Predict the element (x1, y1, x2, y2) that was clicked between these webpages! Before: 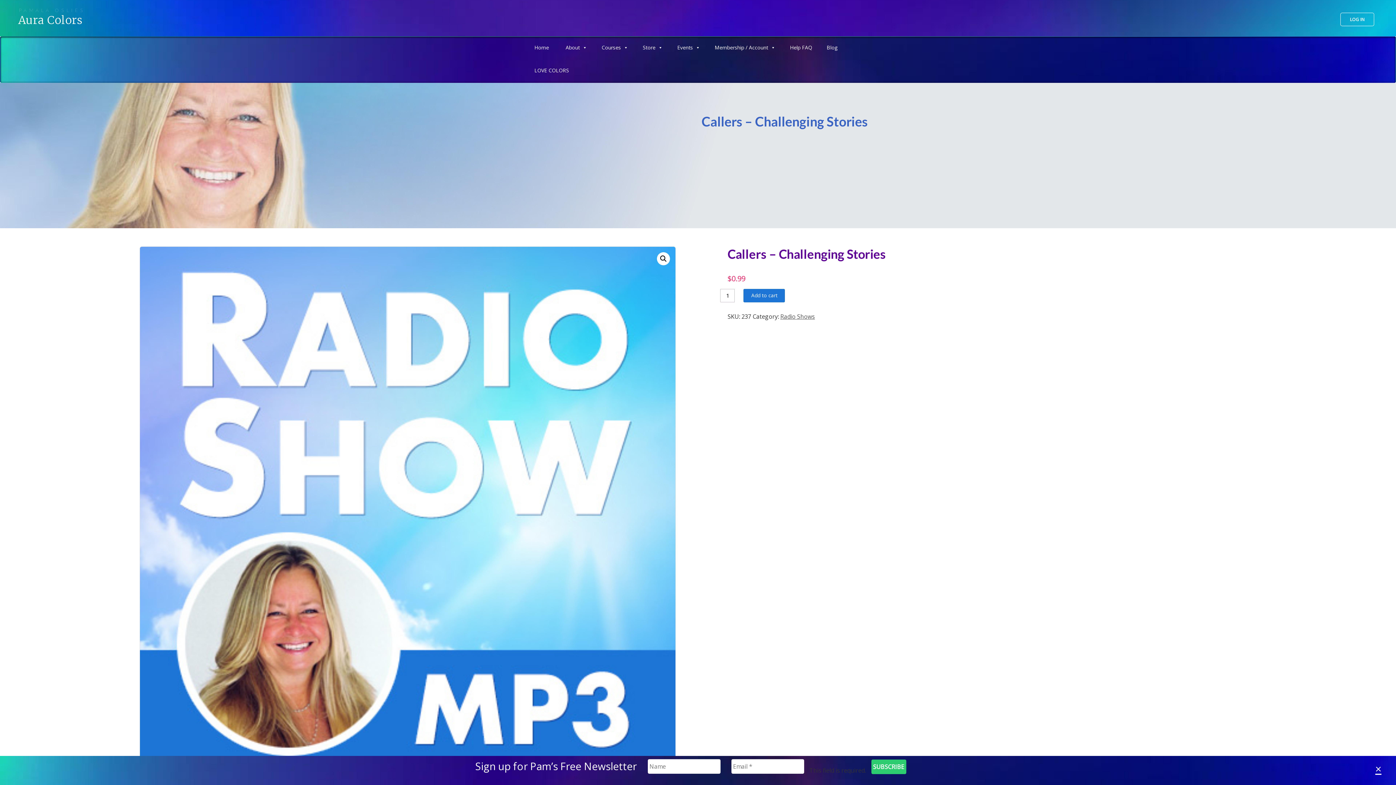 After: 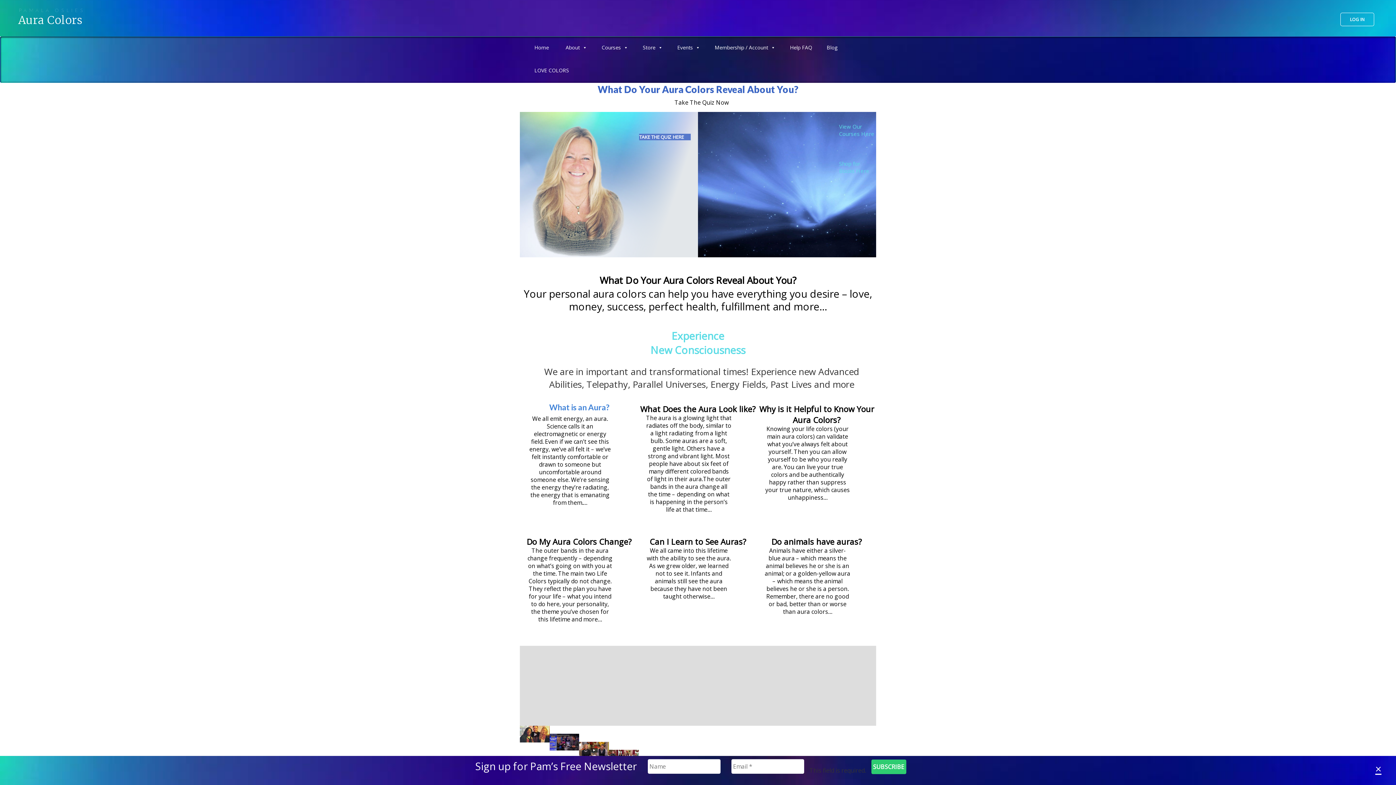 Action: label: PAMALA OSLIES
Aura Colors bbox: (18, 0, 85, 26)